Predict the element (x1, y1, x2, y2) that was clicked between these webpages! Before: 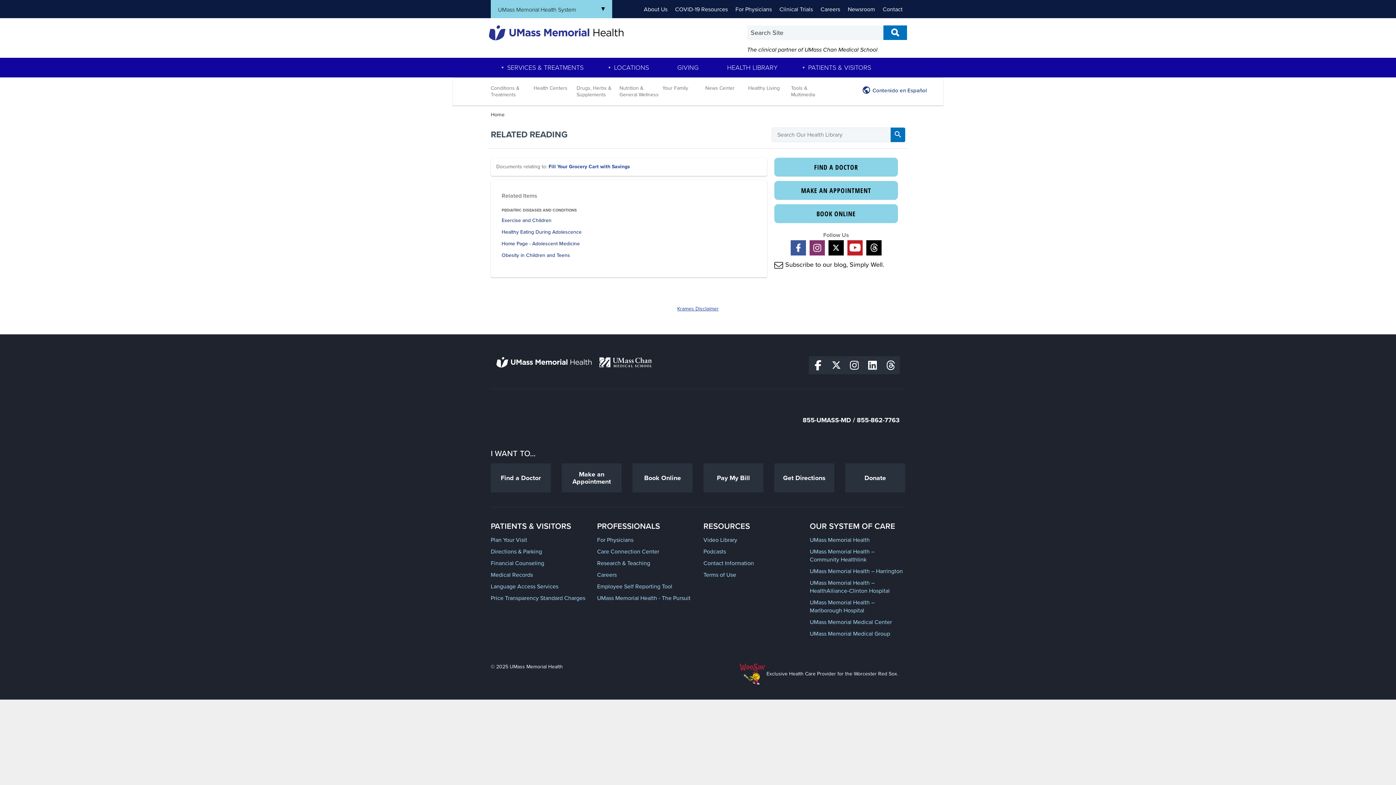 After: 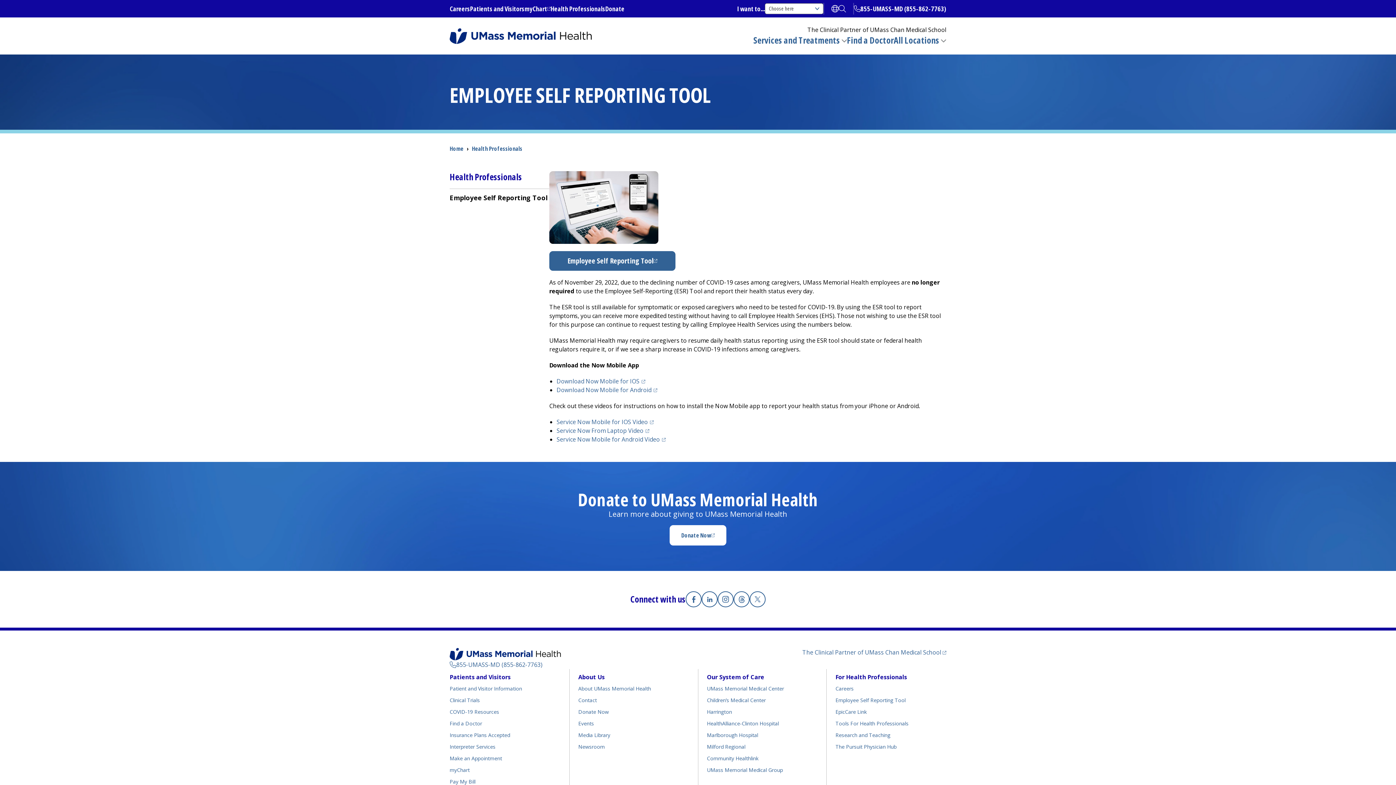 Action: label: Employee Self Reporting Tool bbox: (597, 583, 672, 590)